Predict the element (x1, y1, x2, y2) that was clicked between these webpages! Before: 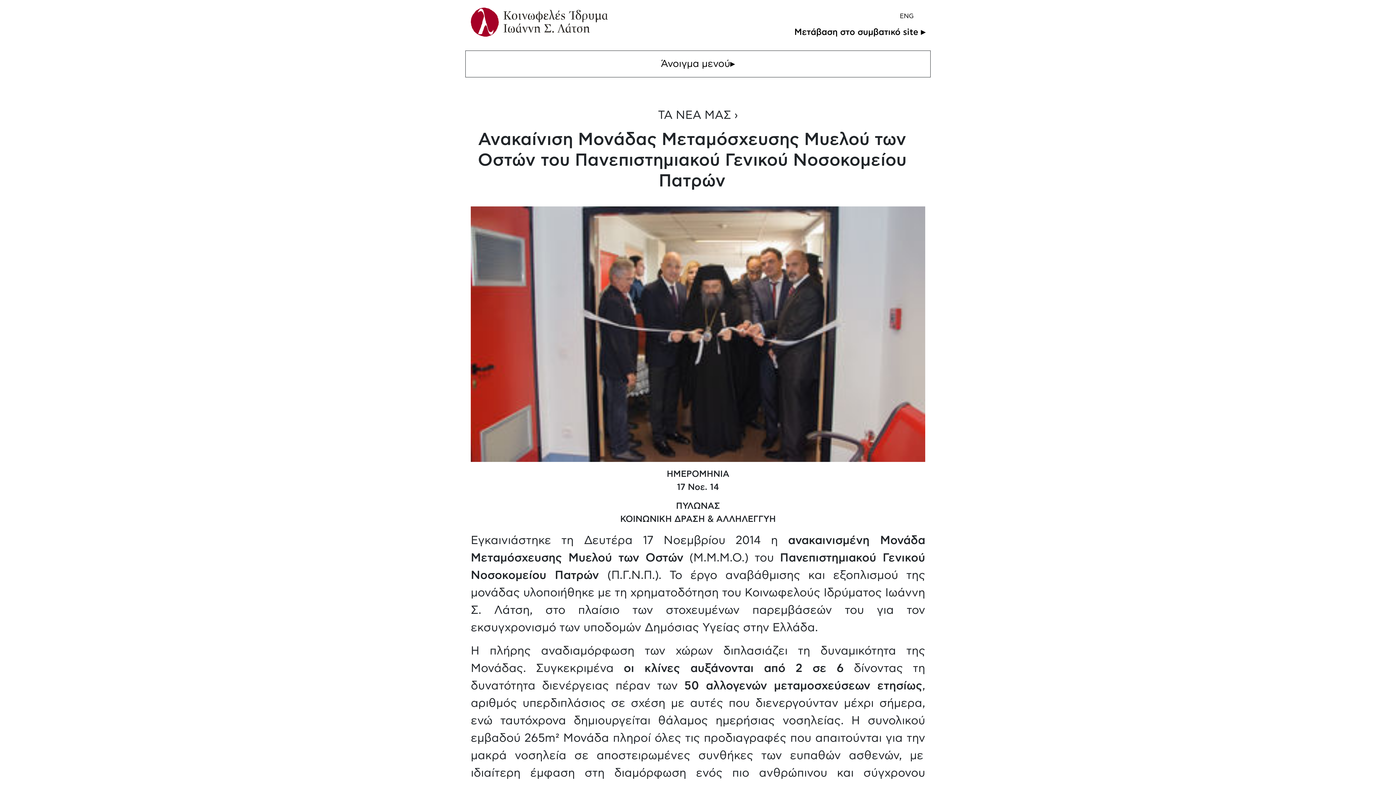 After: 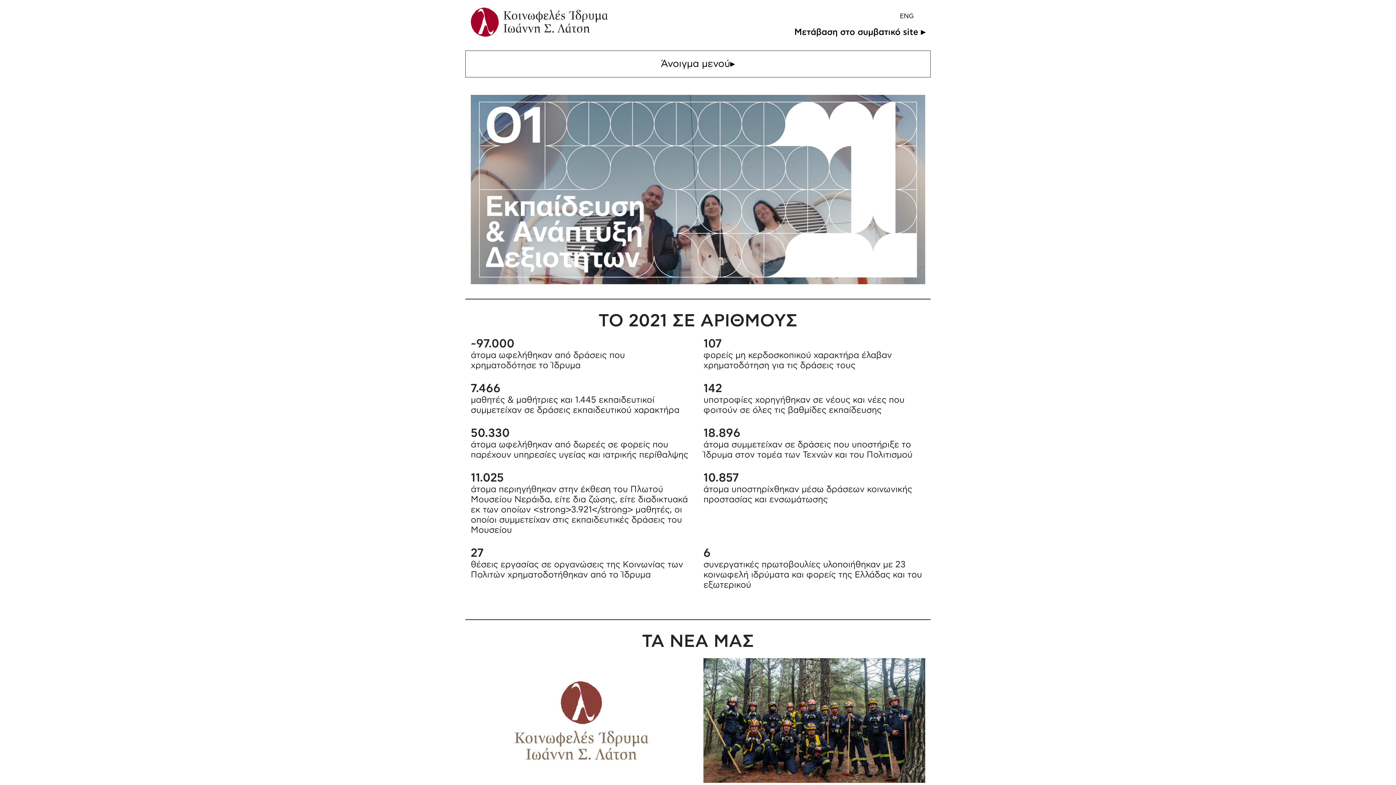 Action: bbox: (470, 7, 608, 36)